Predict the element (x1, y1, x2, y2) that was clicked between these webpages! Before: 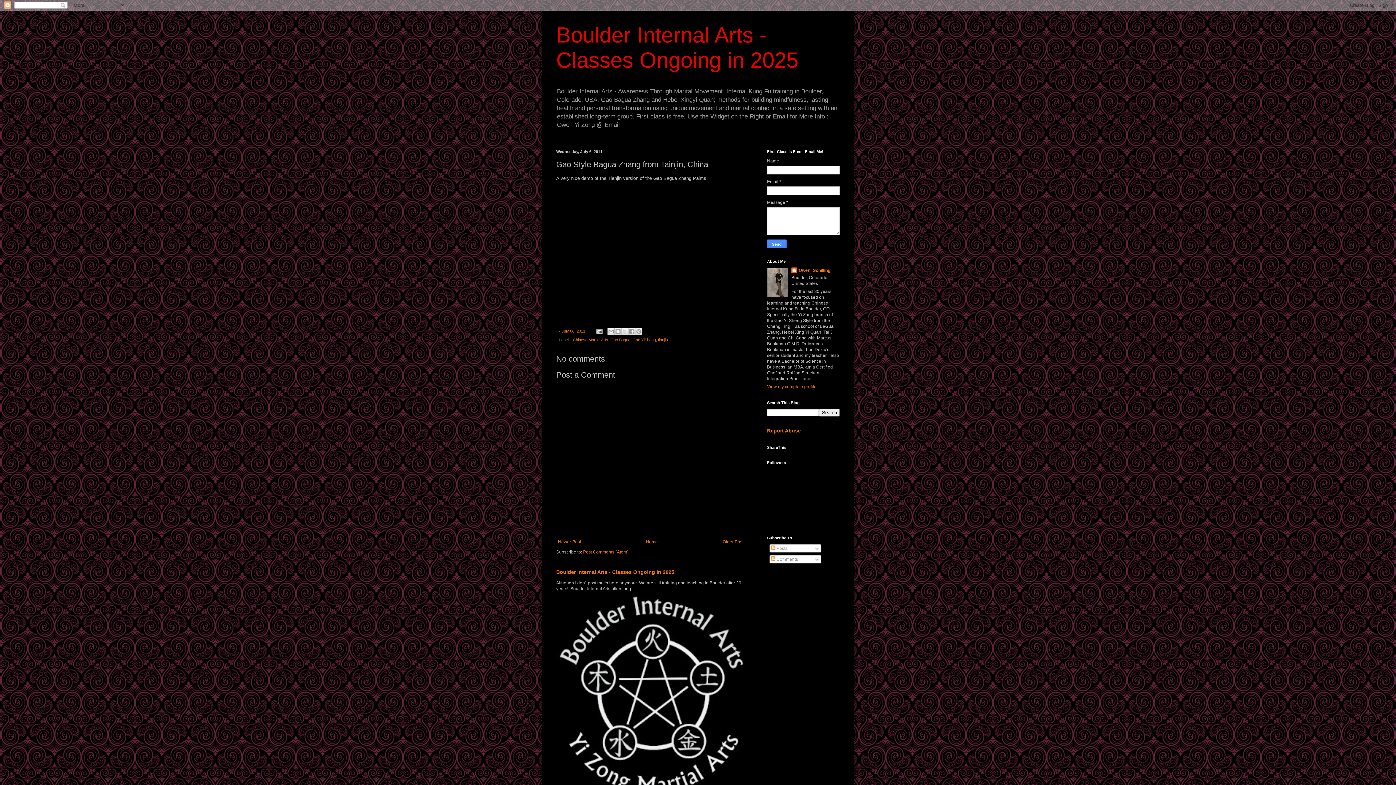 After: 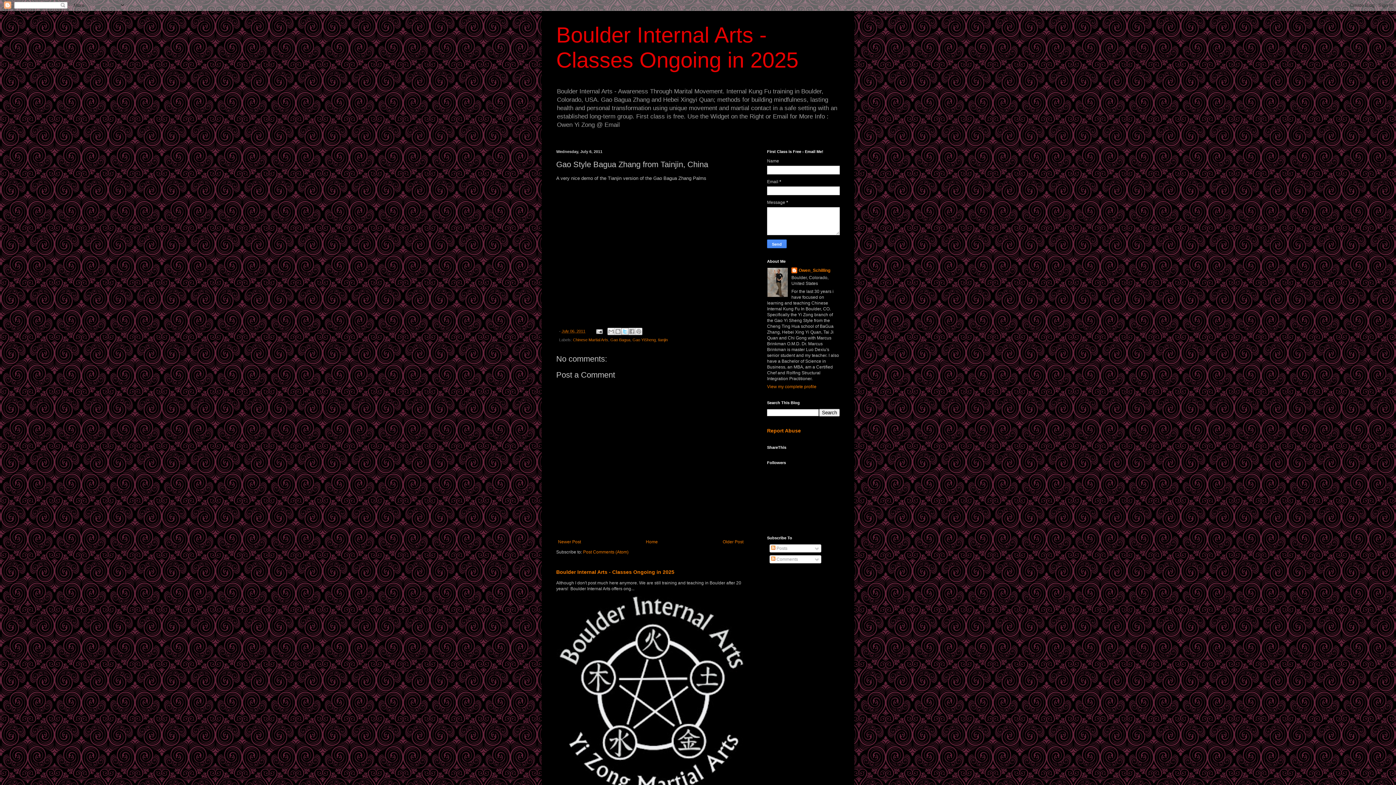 Action: label: Share to X bbox: (621, 328, 628, 335)